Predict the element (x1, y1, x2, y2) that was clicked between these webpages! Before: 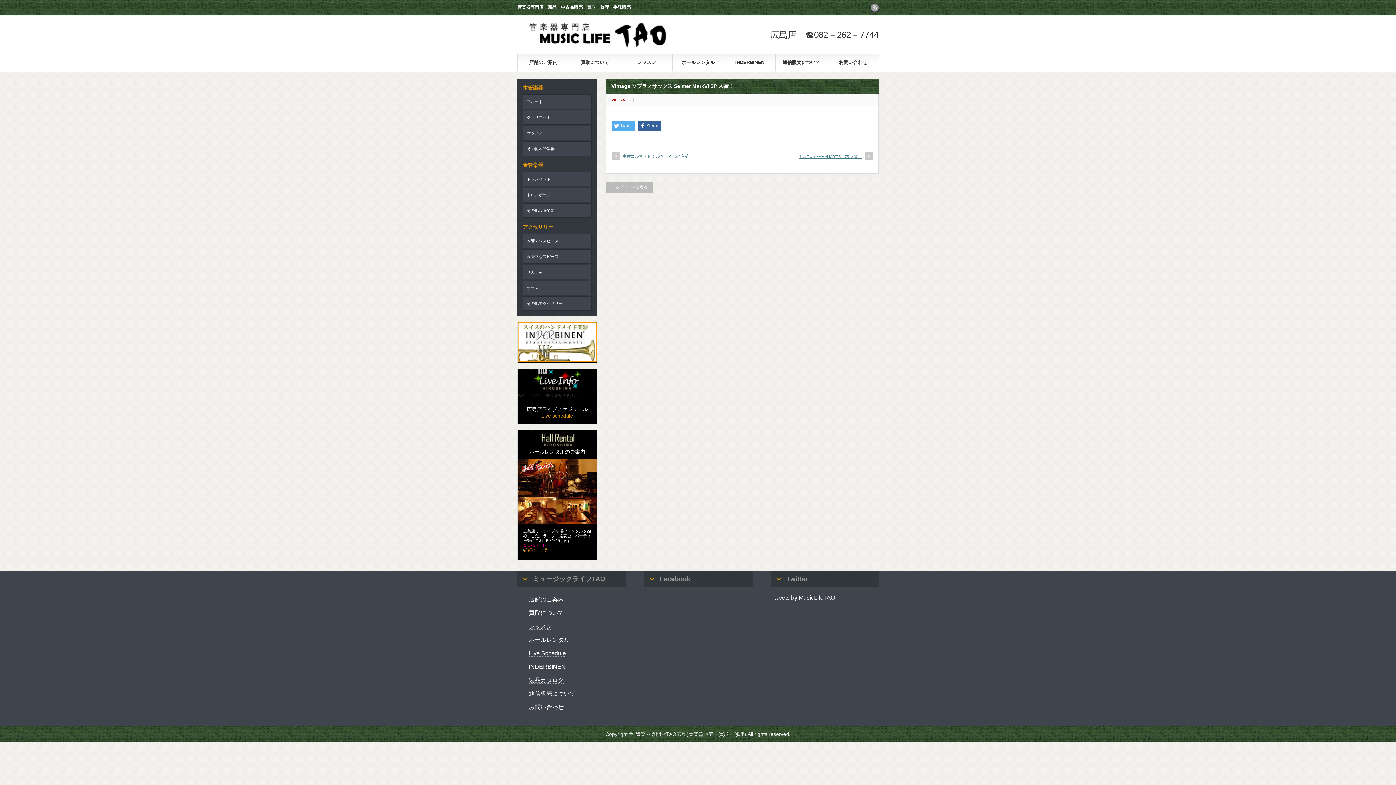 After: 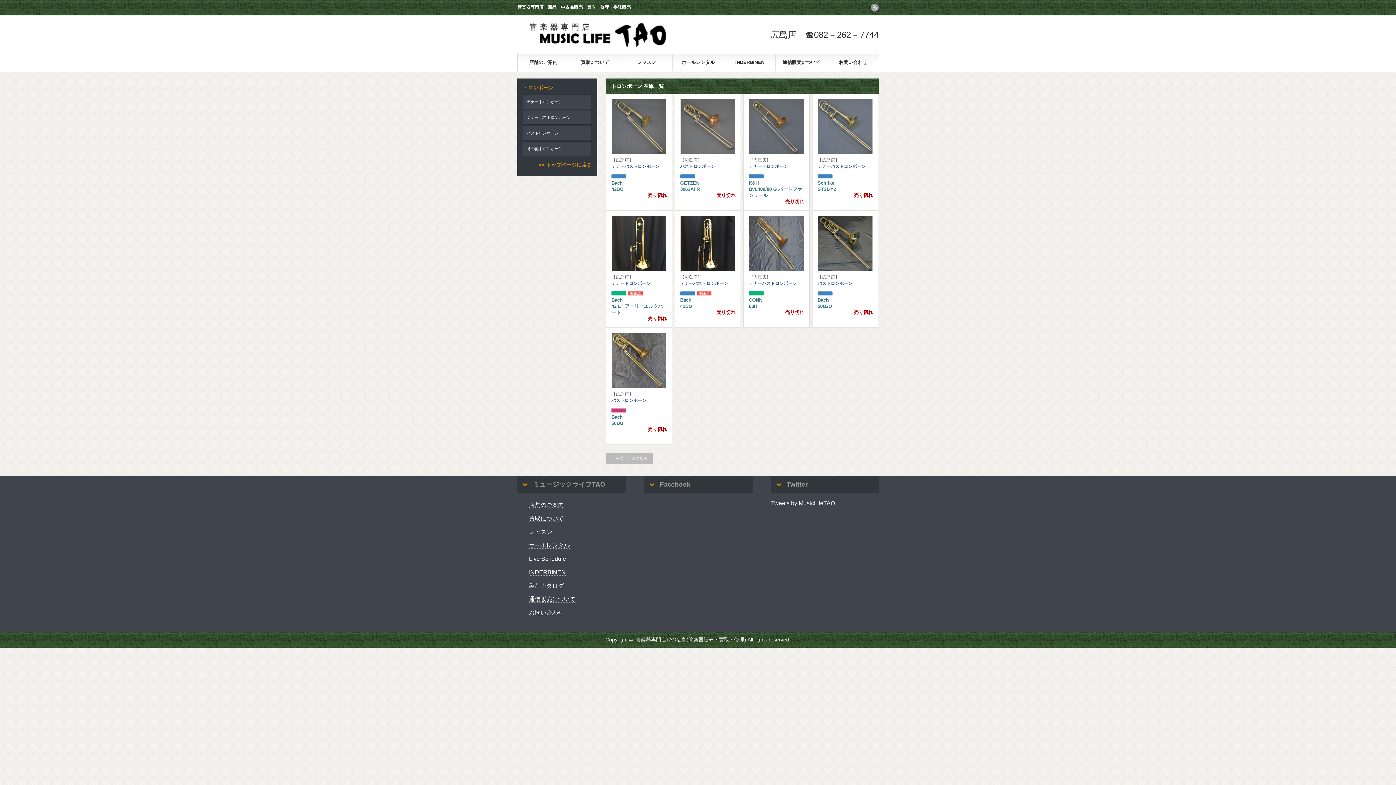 Action: label: トロンボーン bbox: (522, 187, 592, 202)